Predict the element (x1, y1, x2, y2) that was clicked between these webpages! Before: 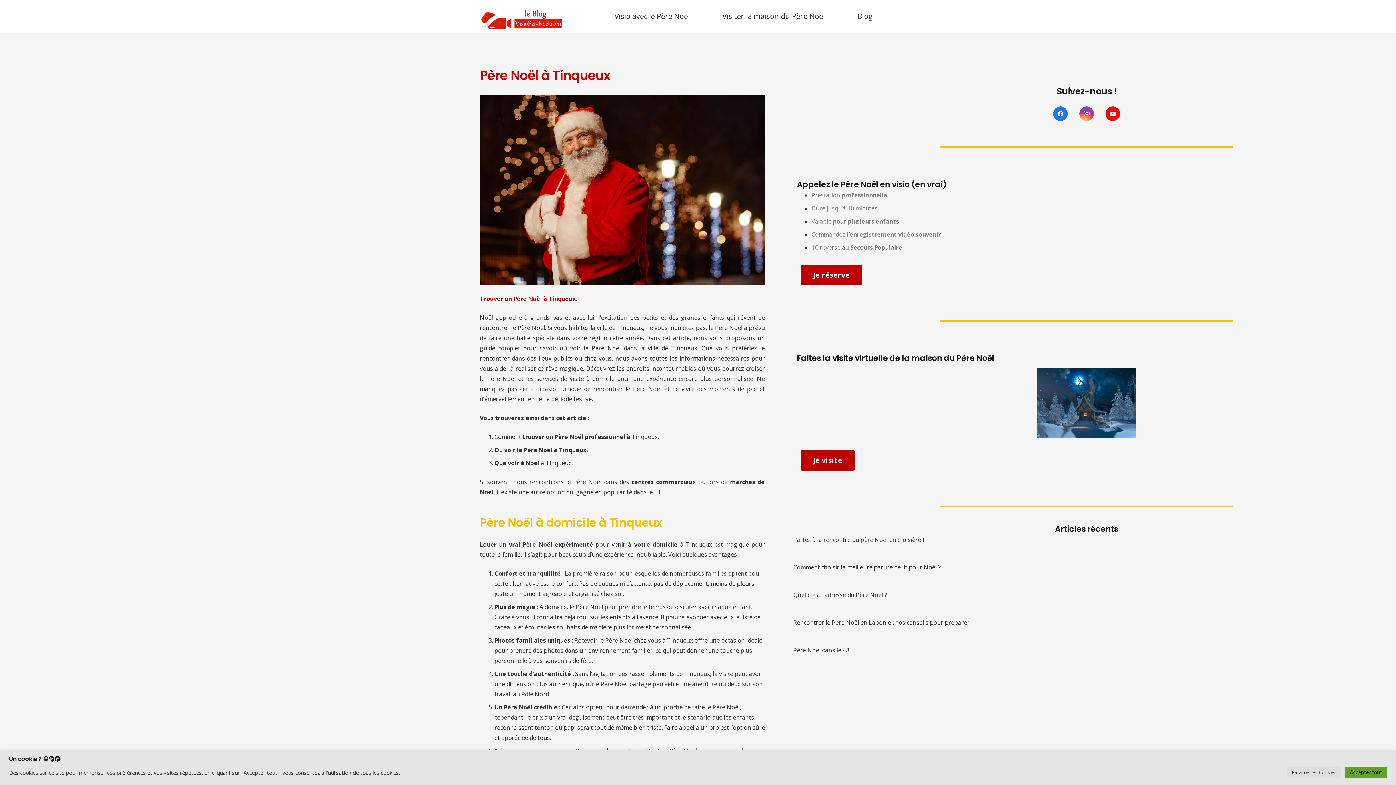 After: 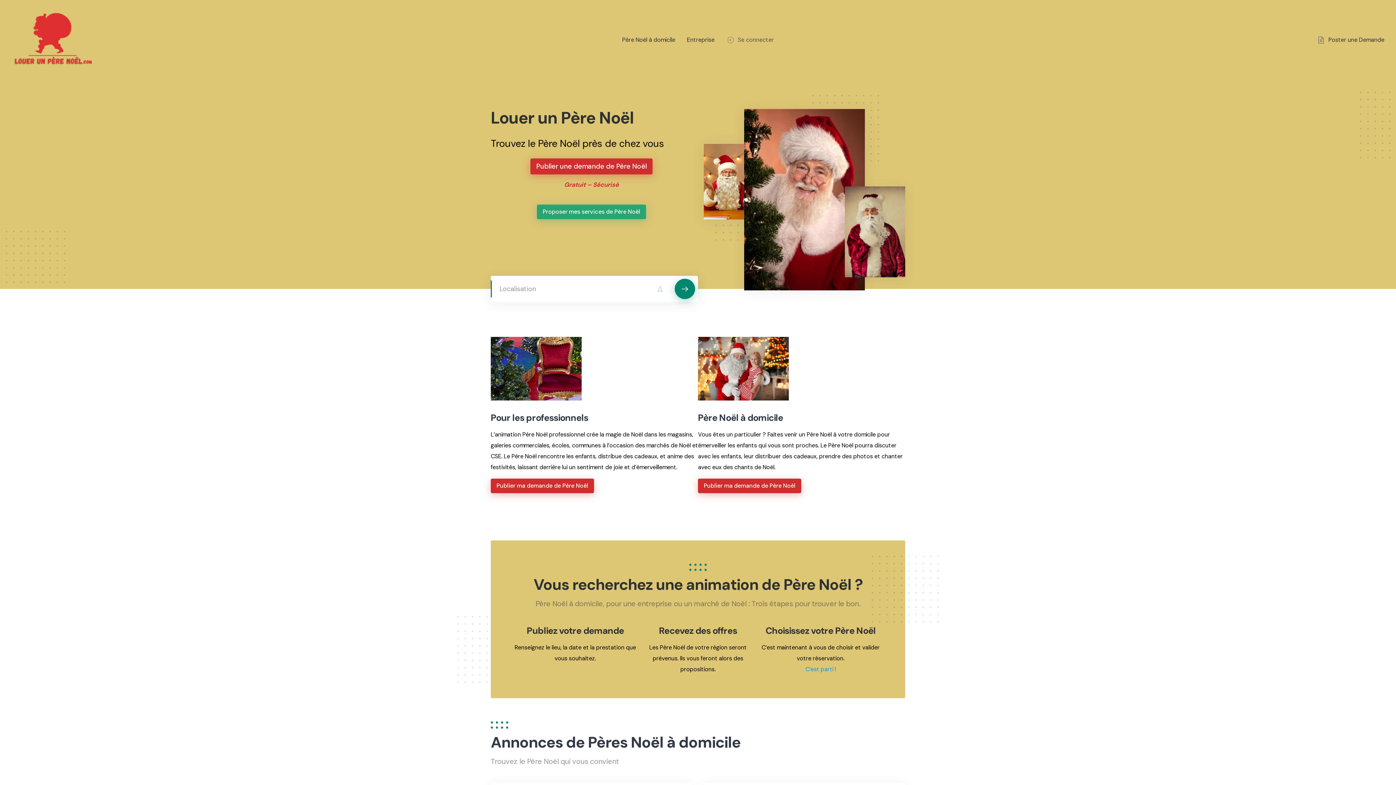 Action: bbox: (480, 294, 577, 302) label: Trouver un Père Noël à Tinqueux.